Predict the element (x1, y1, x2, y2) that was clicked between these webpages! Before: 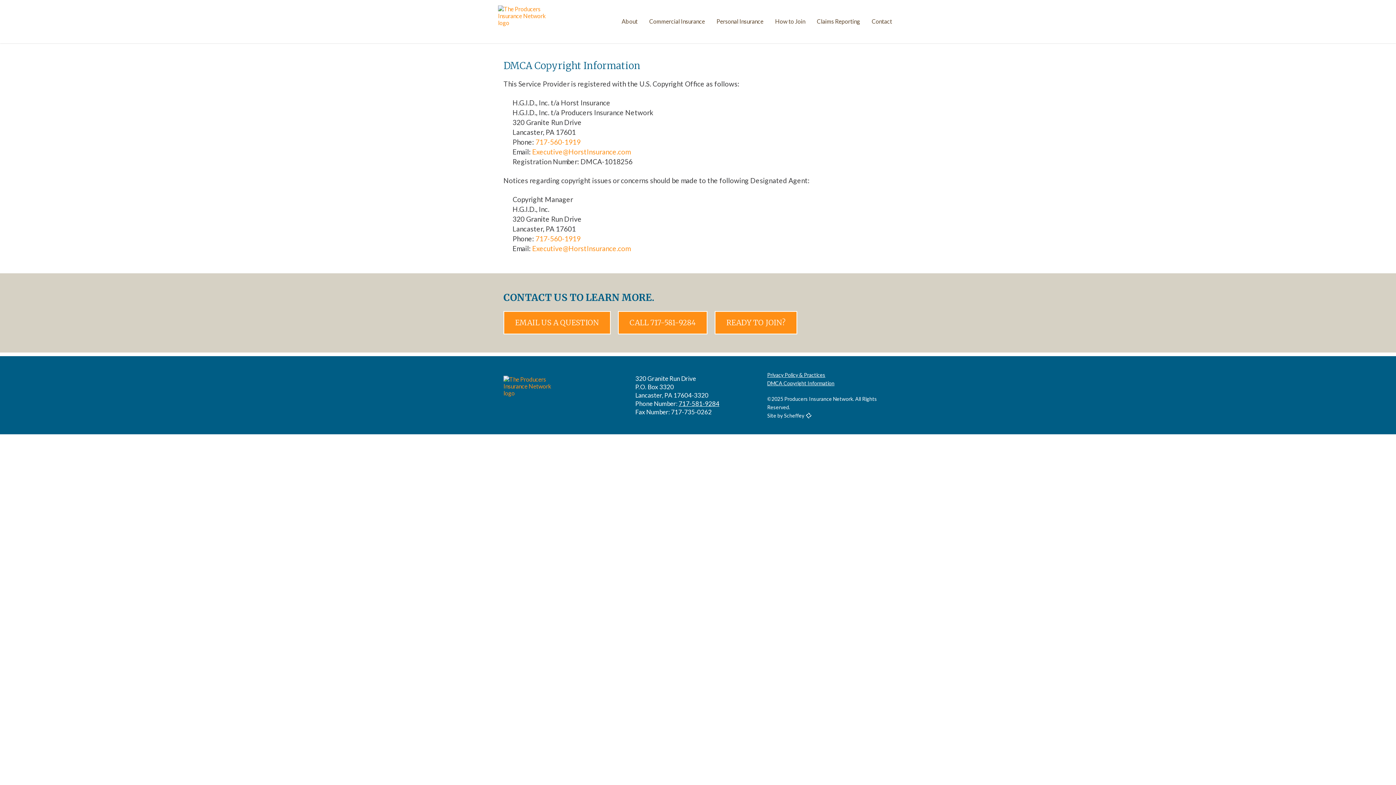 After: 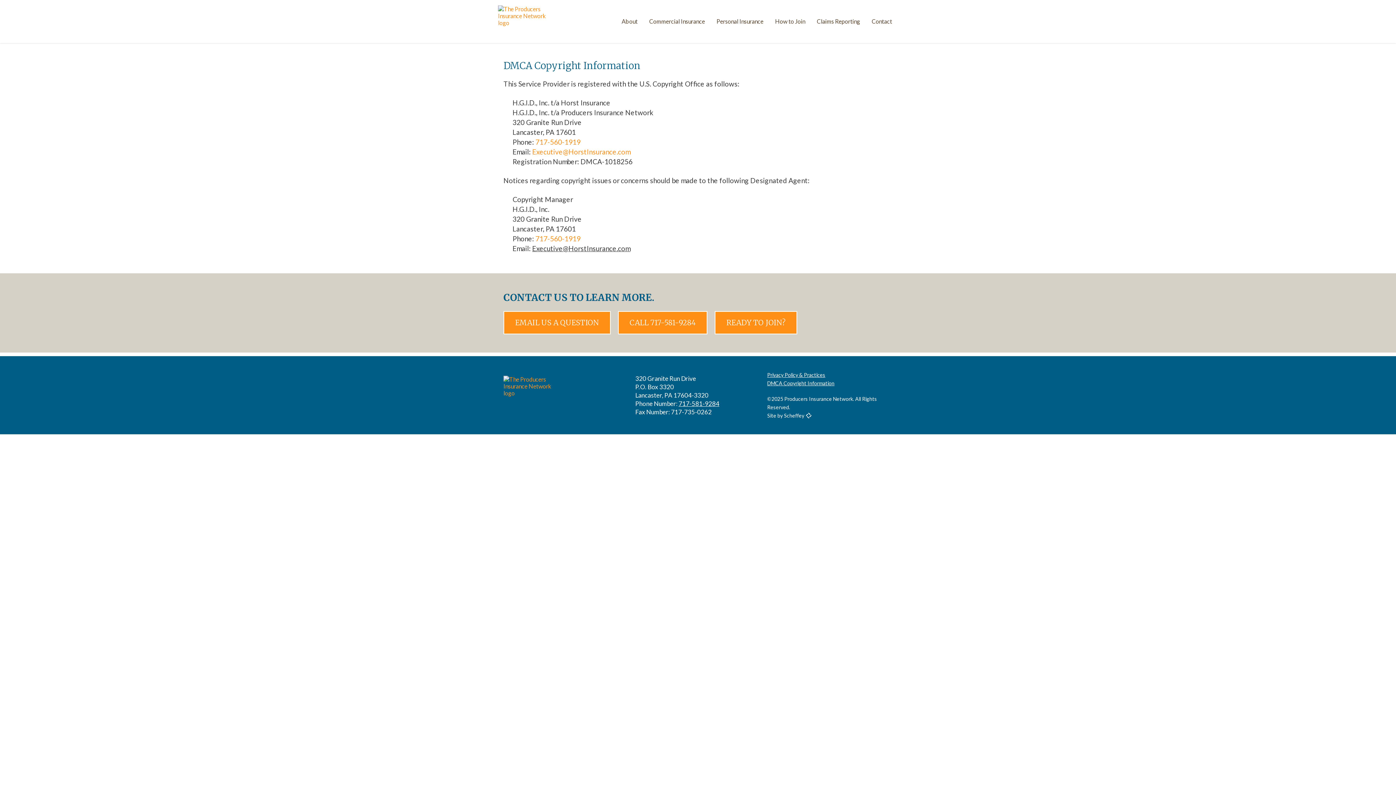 Action: label: Executive@HorstInsurance.com bbox: (532, 244, 630, 252)